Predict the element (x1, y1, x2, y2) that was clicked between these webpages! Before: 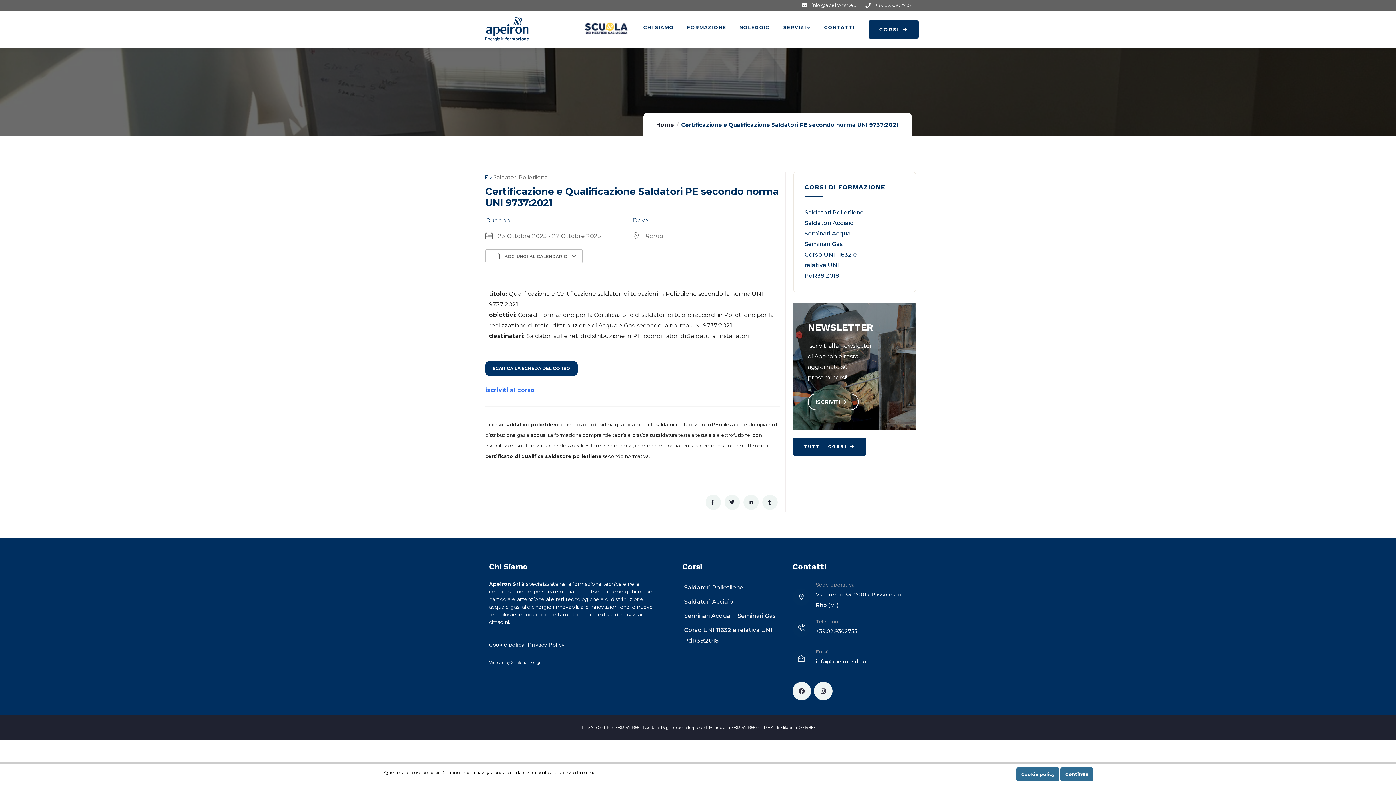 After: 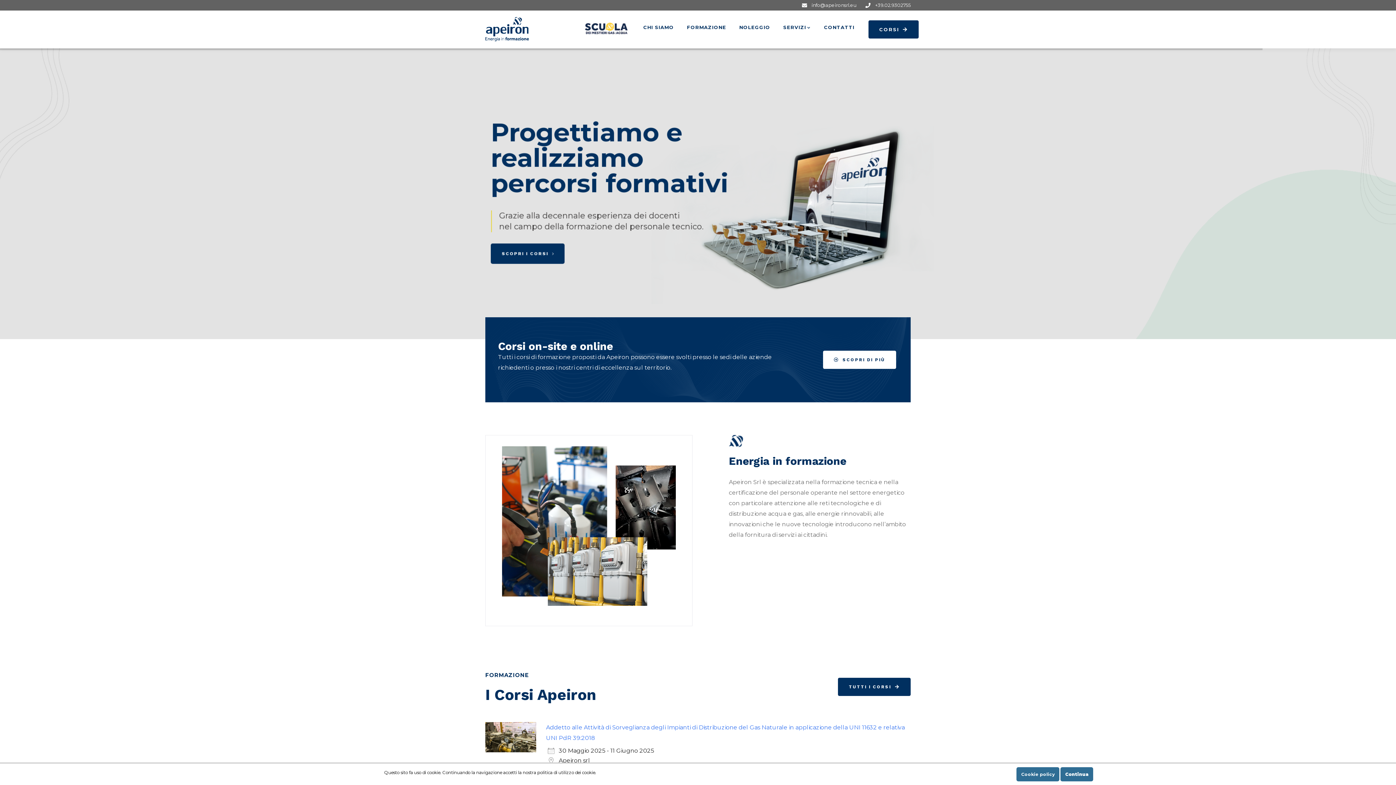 Action: bbox: (656, 121, 674, 128) label: Home